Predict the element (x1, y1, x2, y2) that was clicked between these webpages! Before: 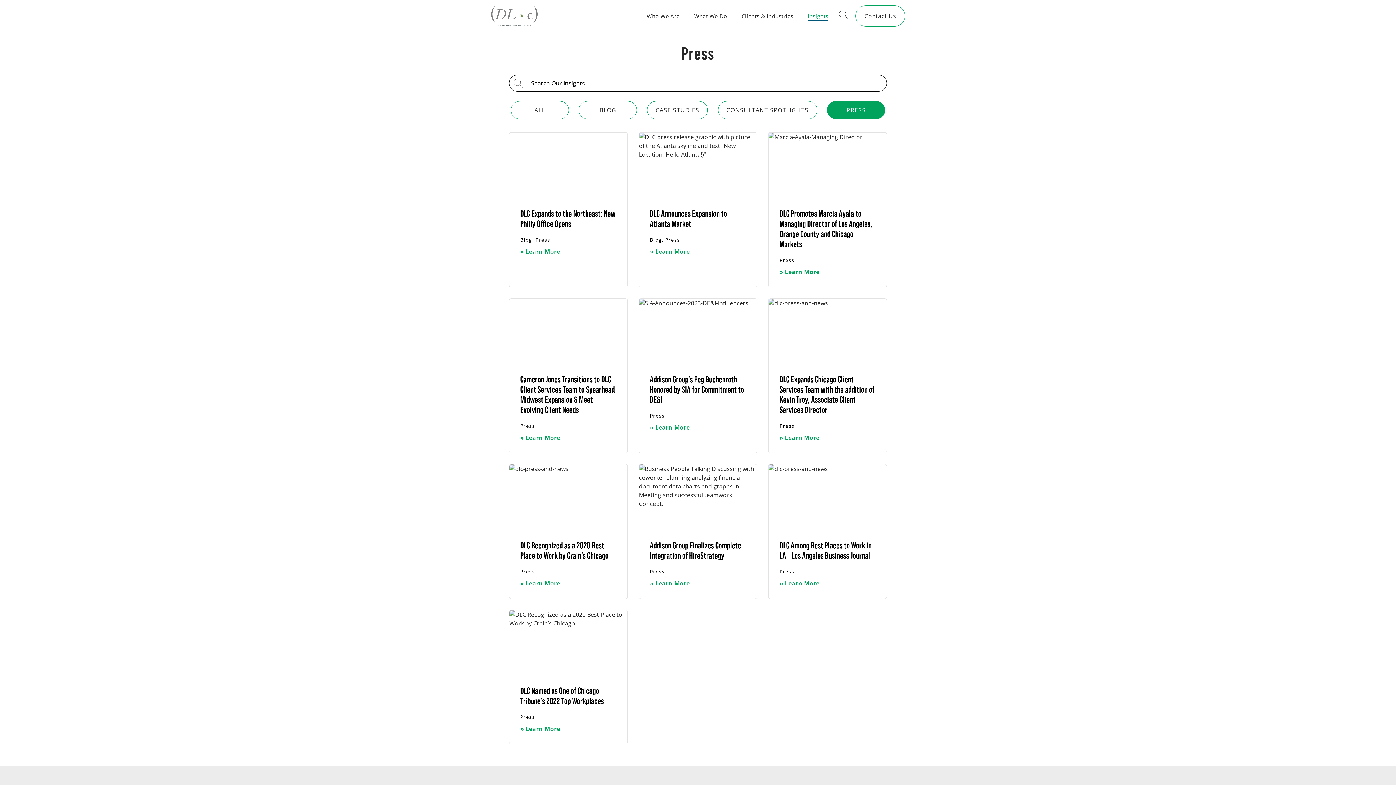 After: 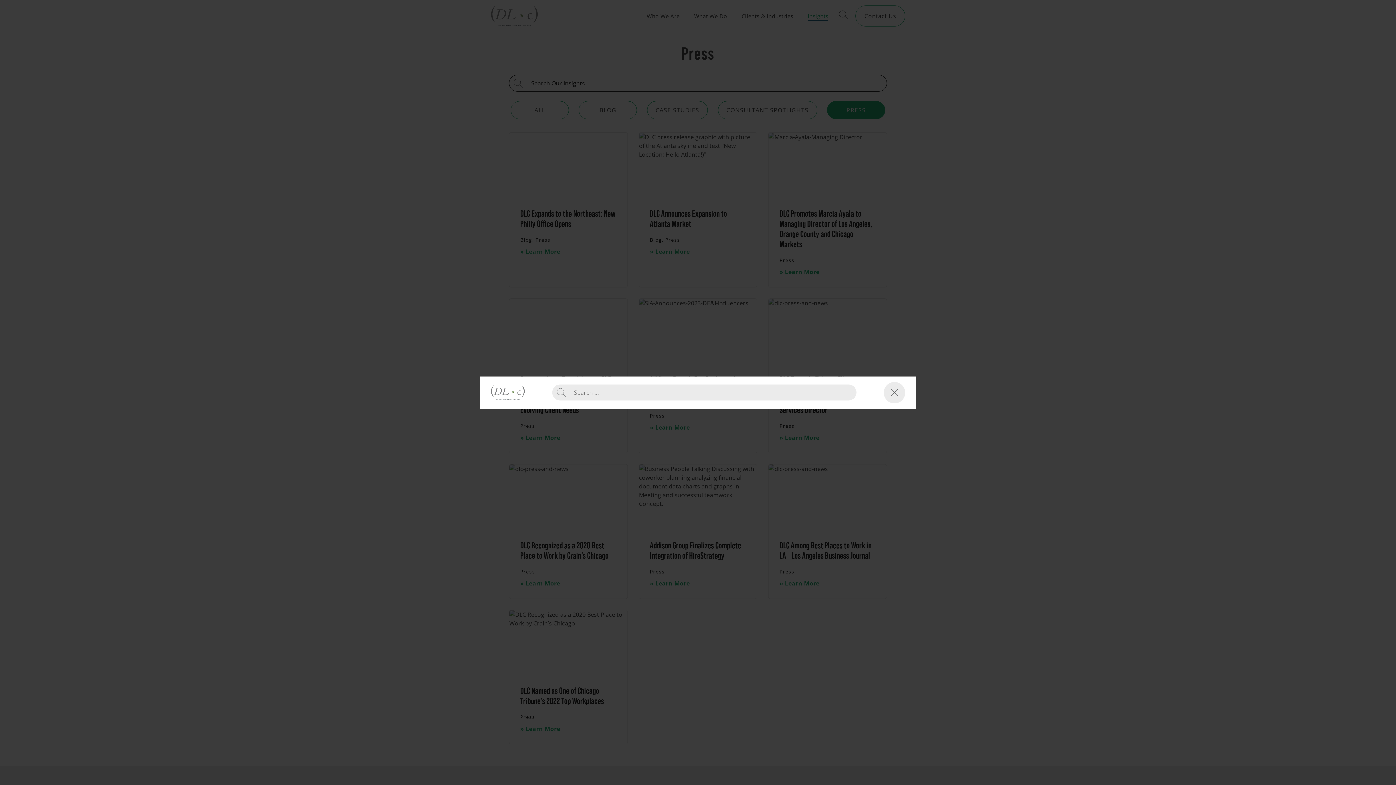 Action: bbox: (835, 10, 852, 21) label: toggle search popup